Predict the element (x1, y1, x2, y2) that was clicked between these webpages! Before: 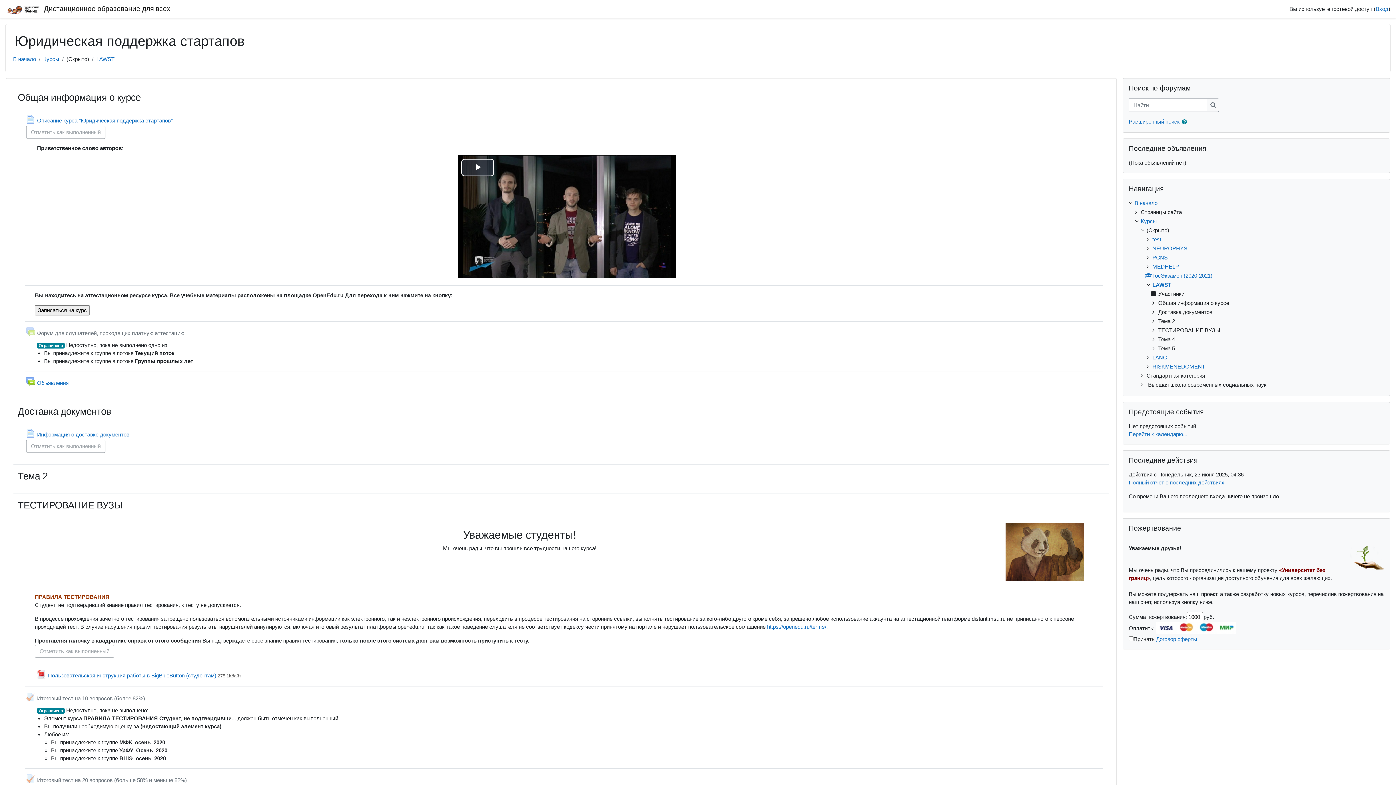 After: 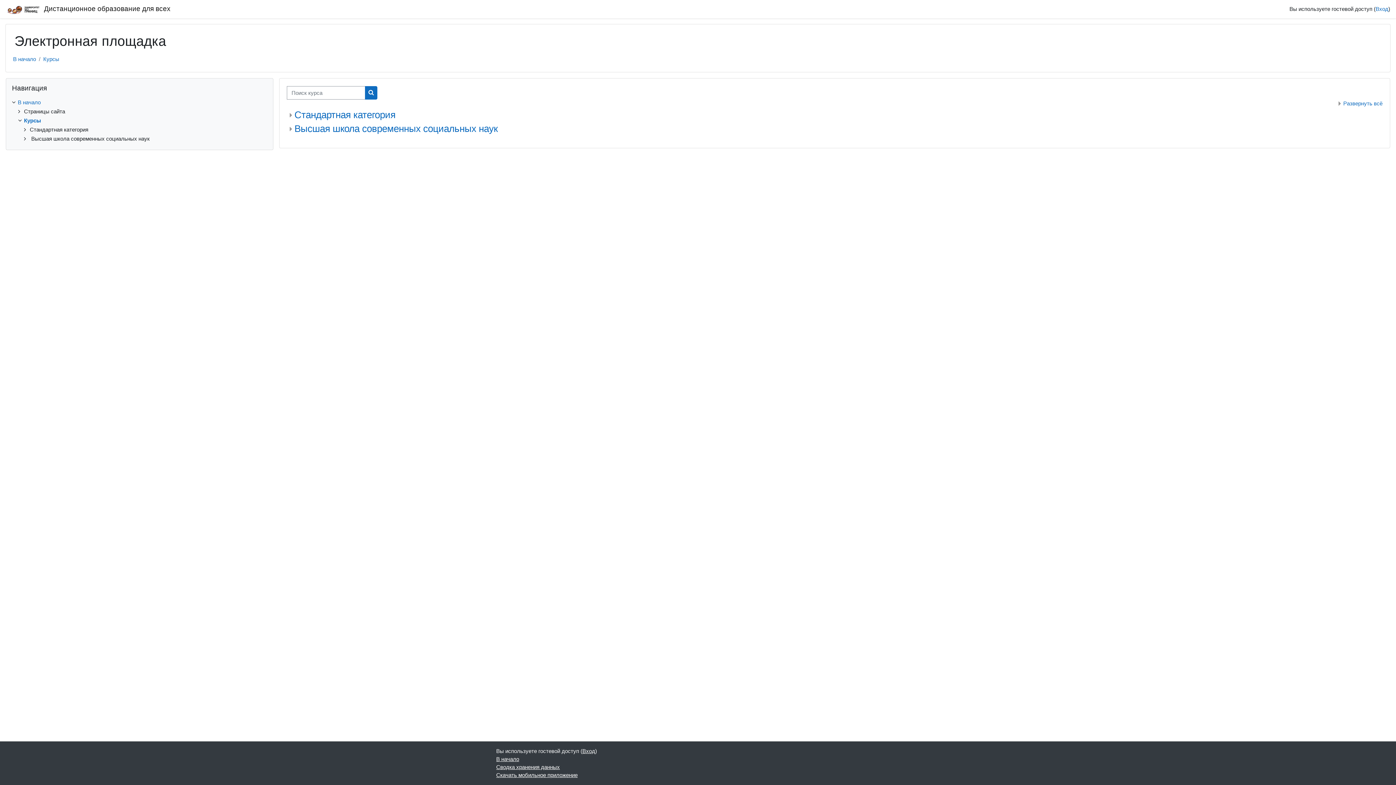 Action: bbox: (43, 56, 59, 62) label: Курсы